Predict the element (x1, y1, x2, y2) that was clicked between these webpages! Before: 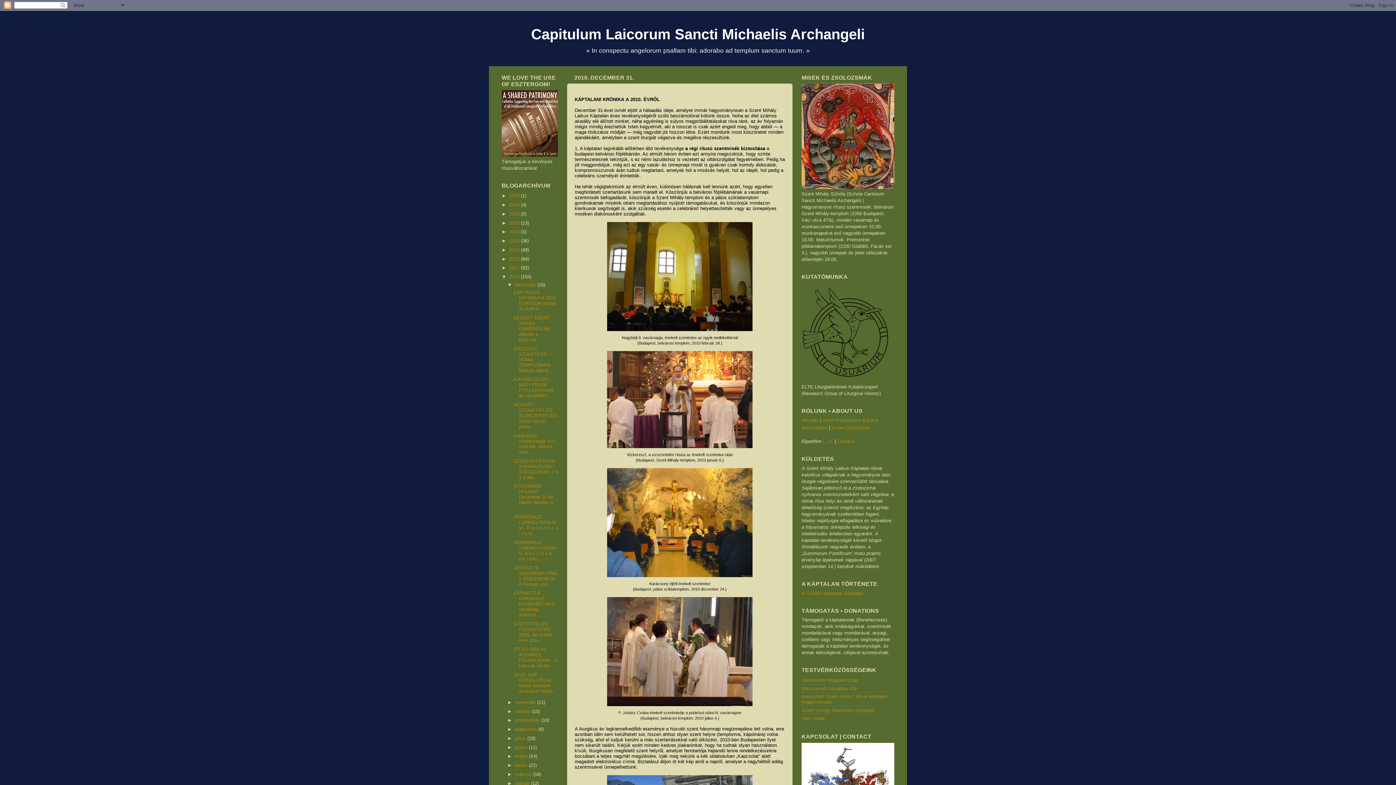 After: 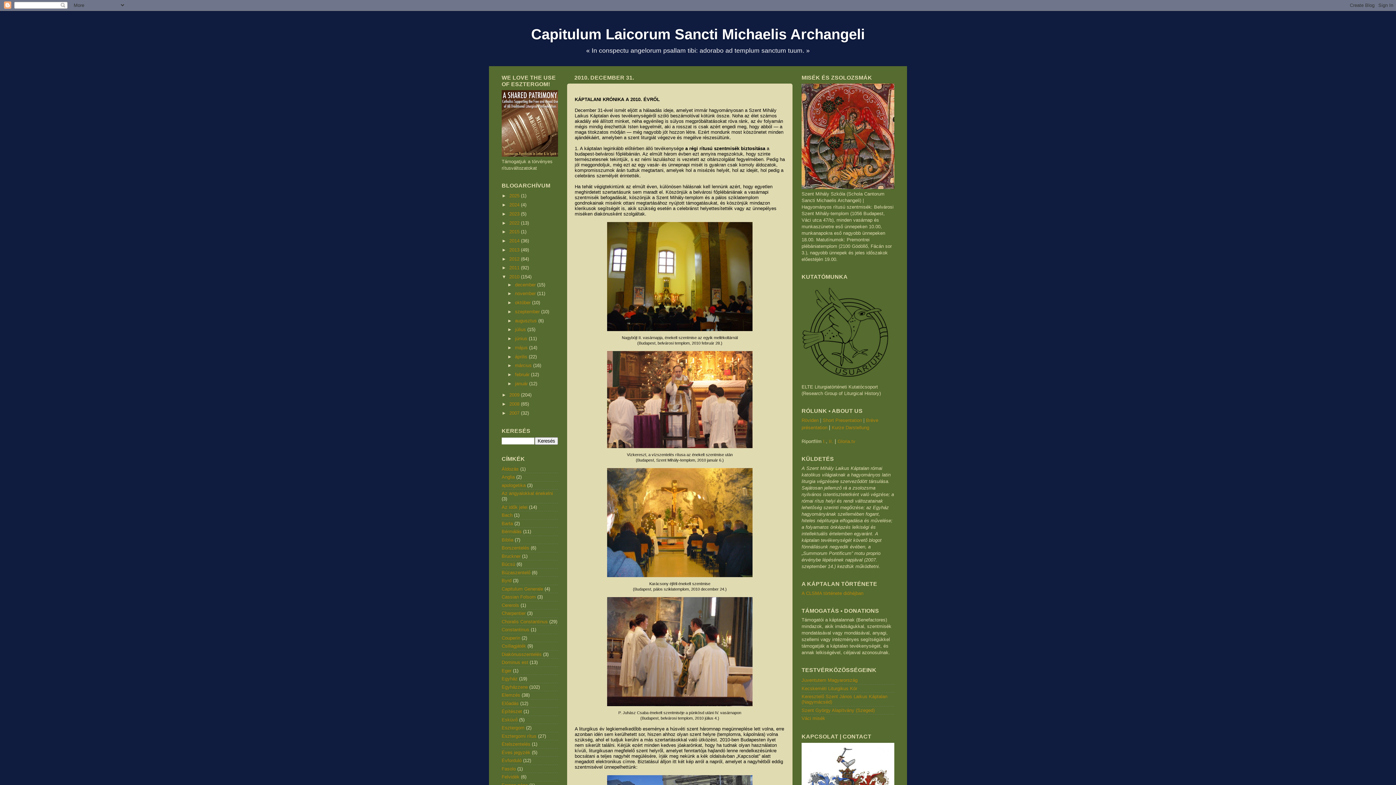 Action: bbox: (507, 282, 515, 287) label: ▼  